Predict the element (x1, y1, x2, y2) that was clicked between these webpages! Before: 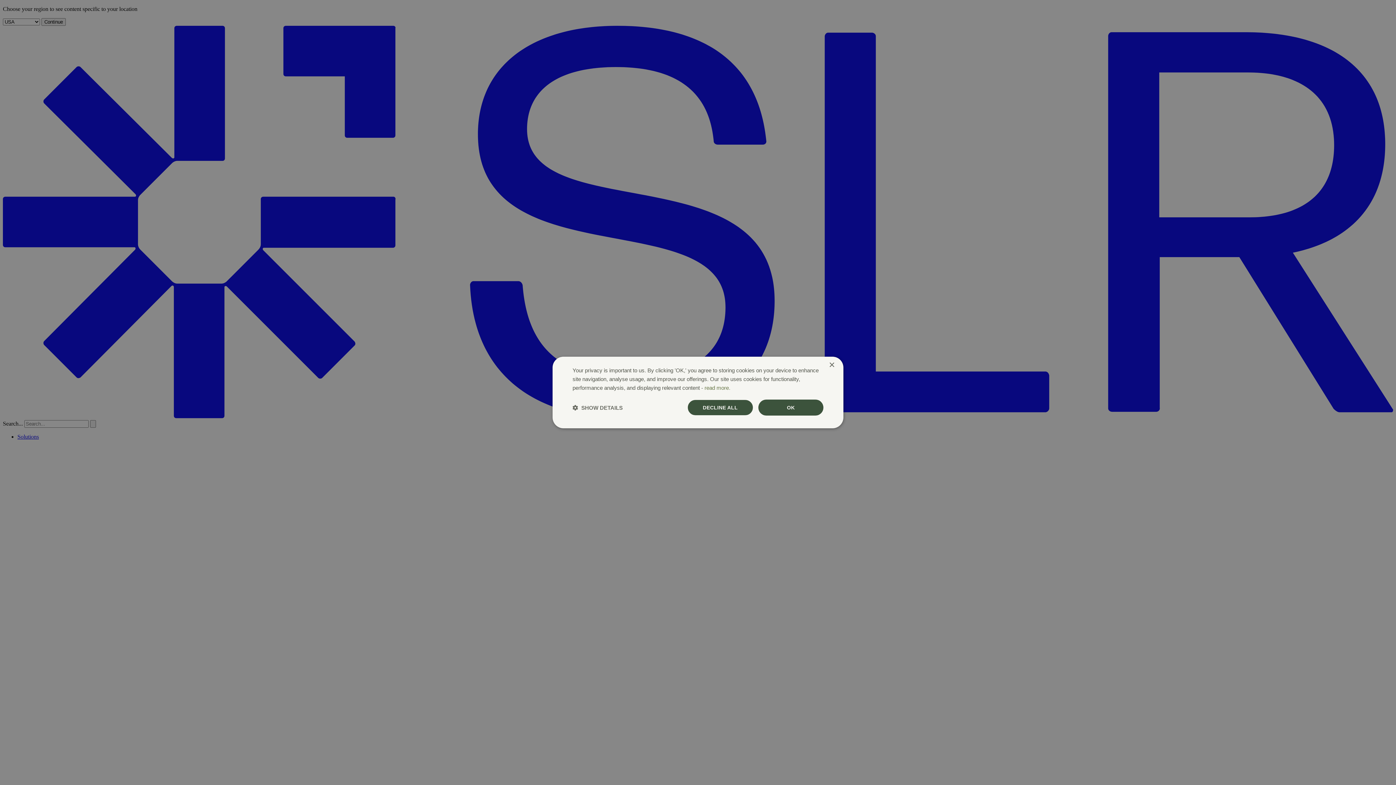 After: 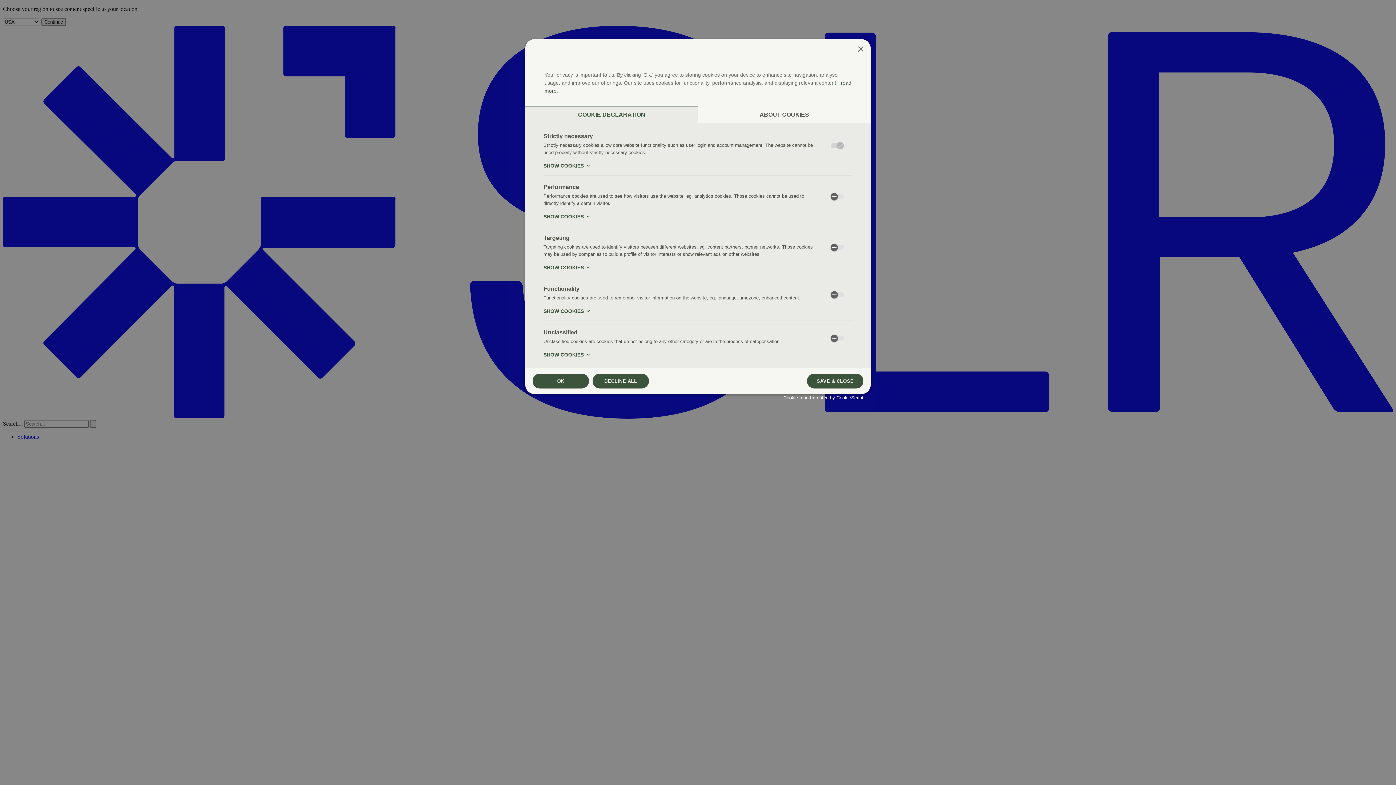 Action: label:  SHOW DETAILS bbox: (572, 404, 622, 411)